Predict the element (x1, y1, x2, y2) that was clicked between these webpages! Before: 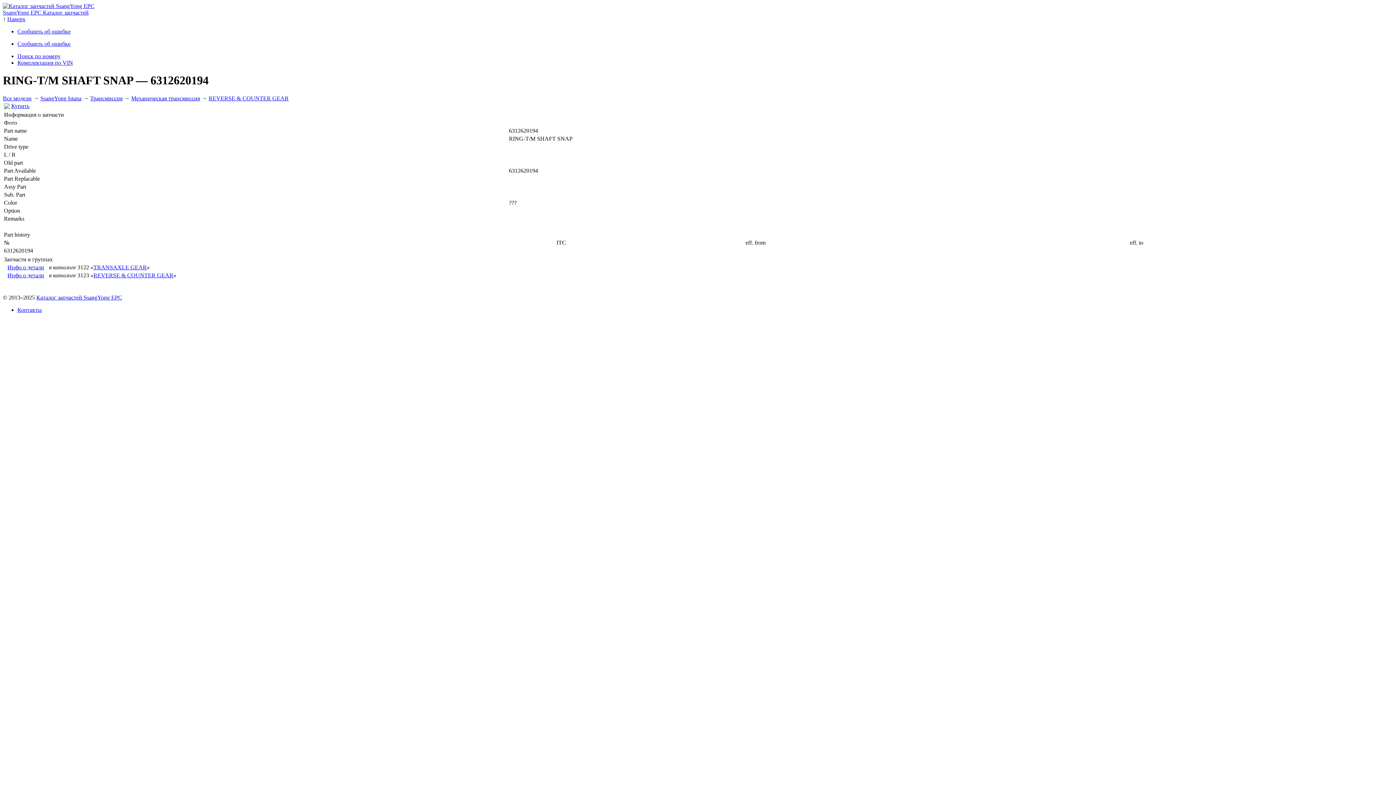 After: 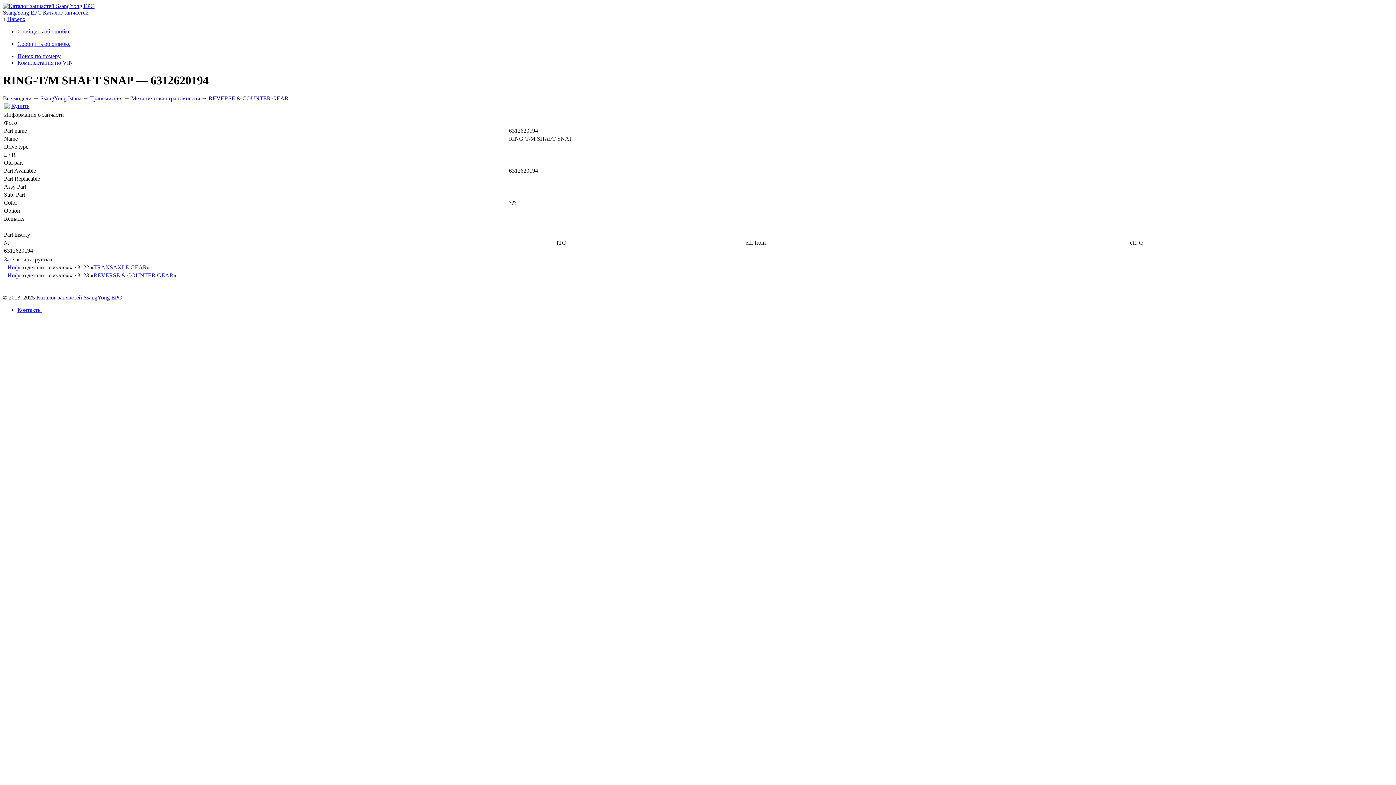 Action: label: Купить bbox: (11, 102, 29, 109)